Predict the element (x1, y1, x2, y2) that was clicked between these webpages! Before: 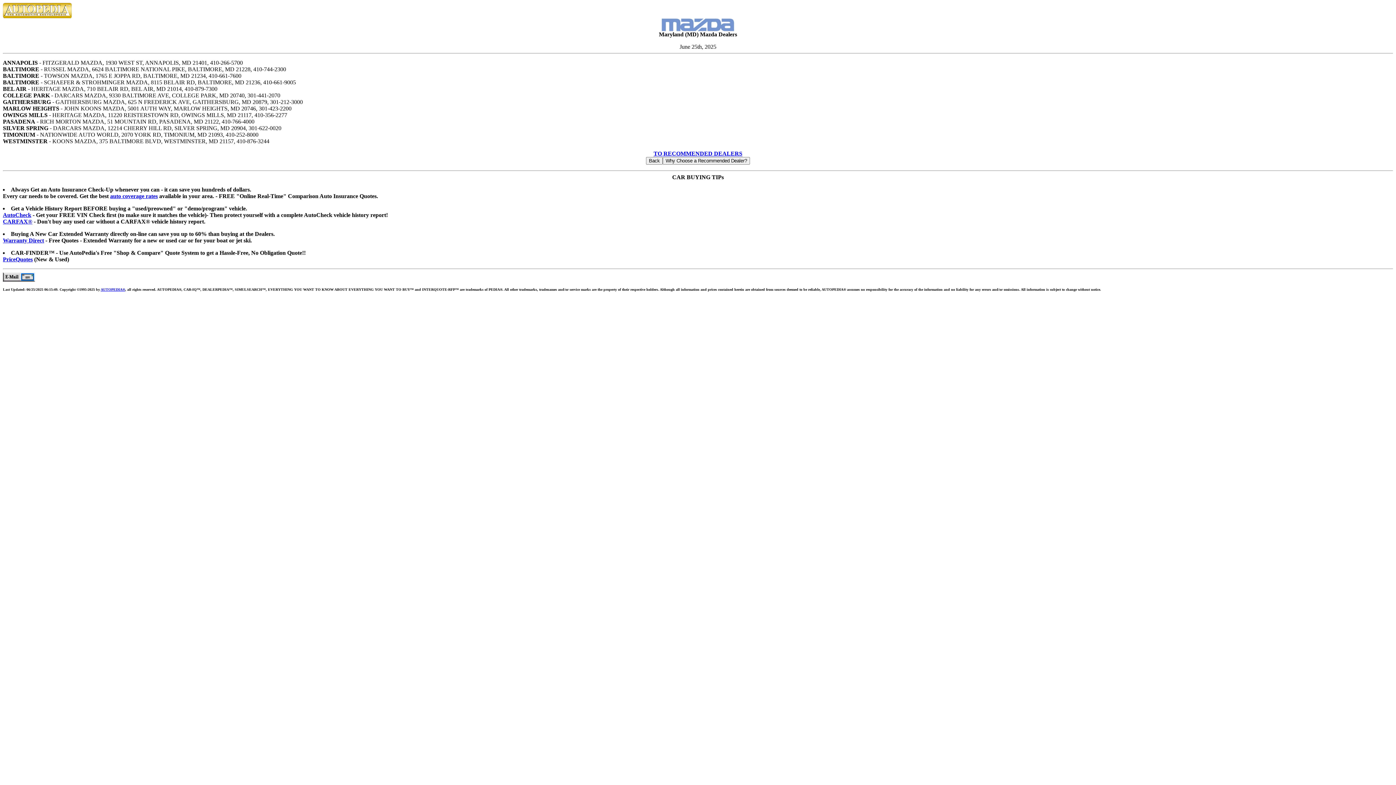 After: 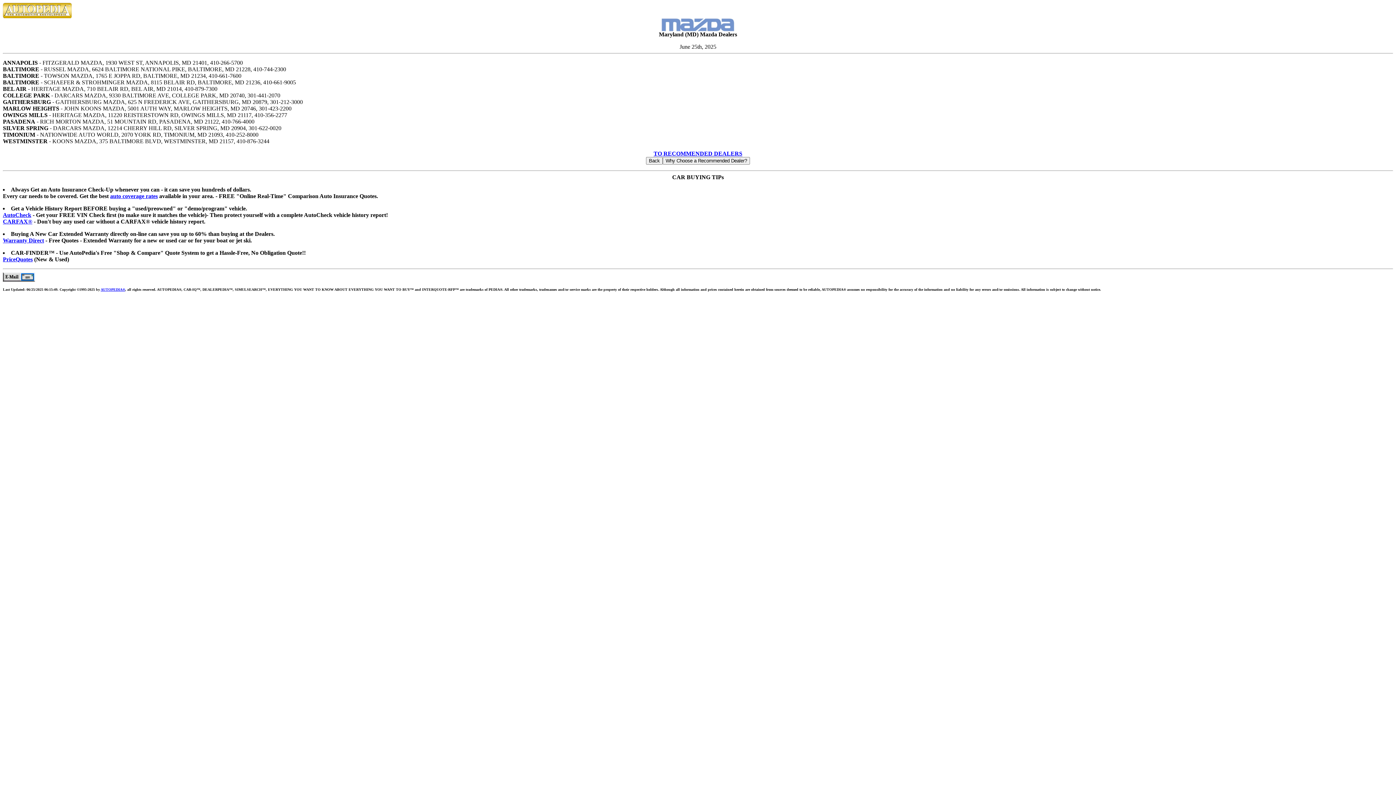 Action: label: AutoCheck bbox: (2, 212, 31, 218)